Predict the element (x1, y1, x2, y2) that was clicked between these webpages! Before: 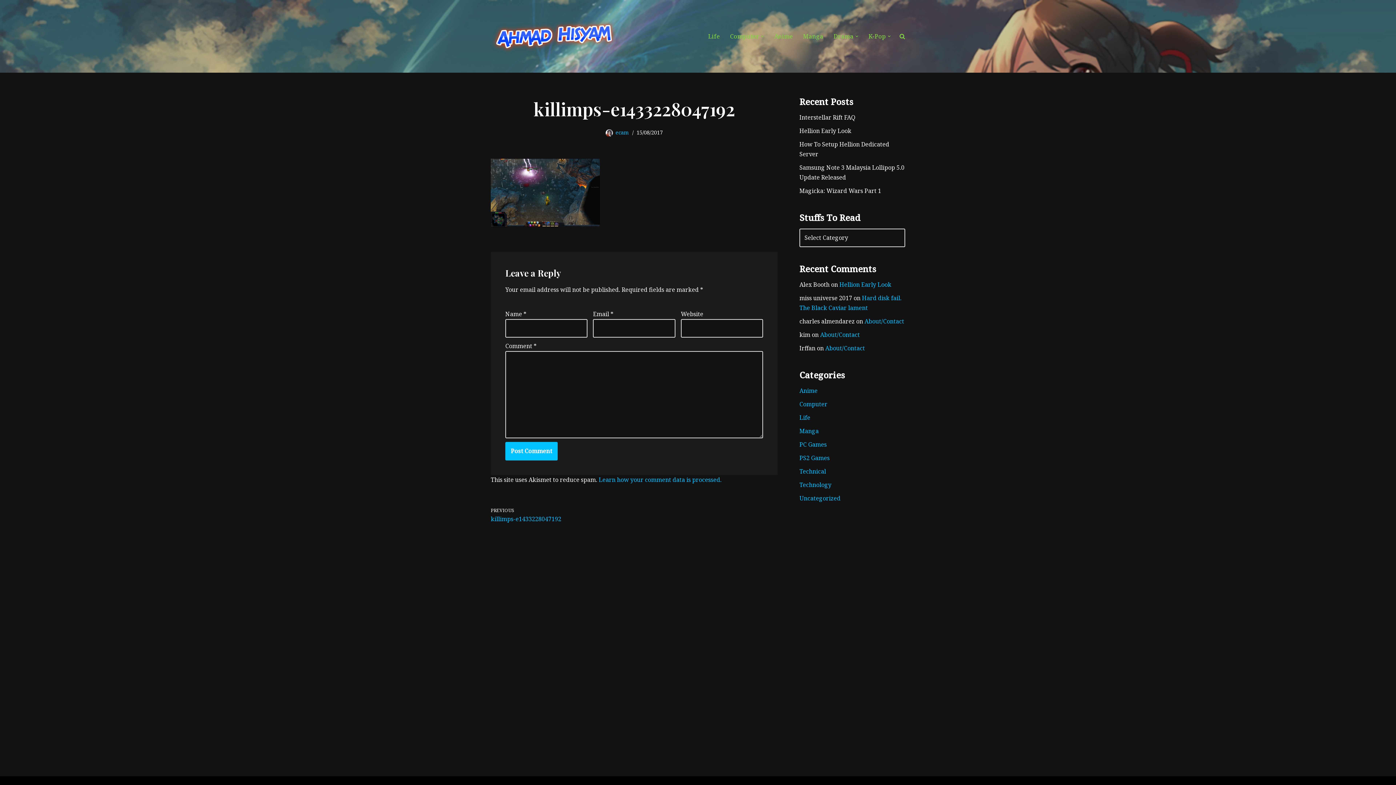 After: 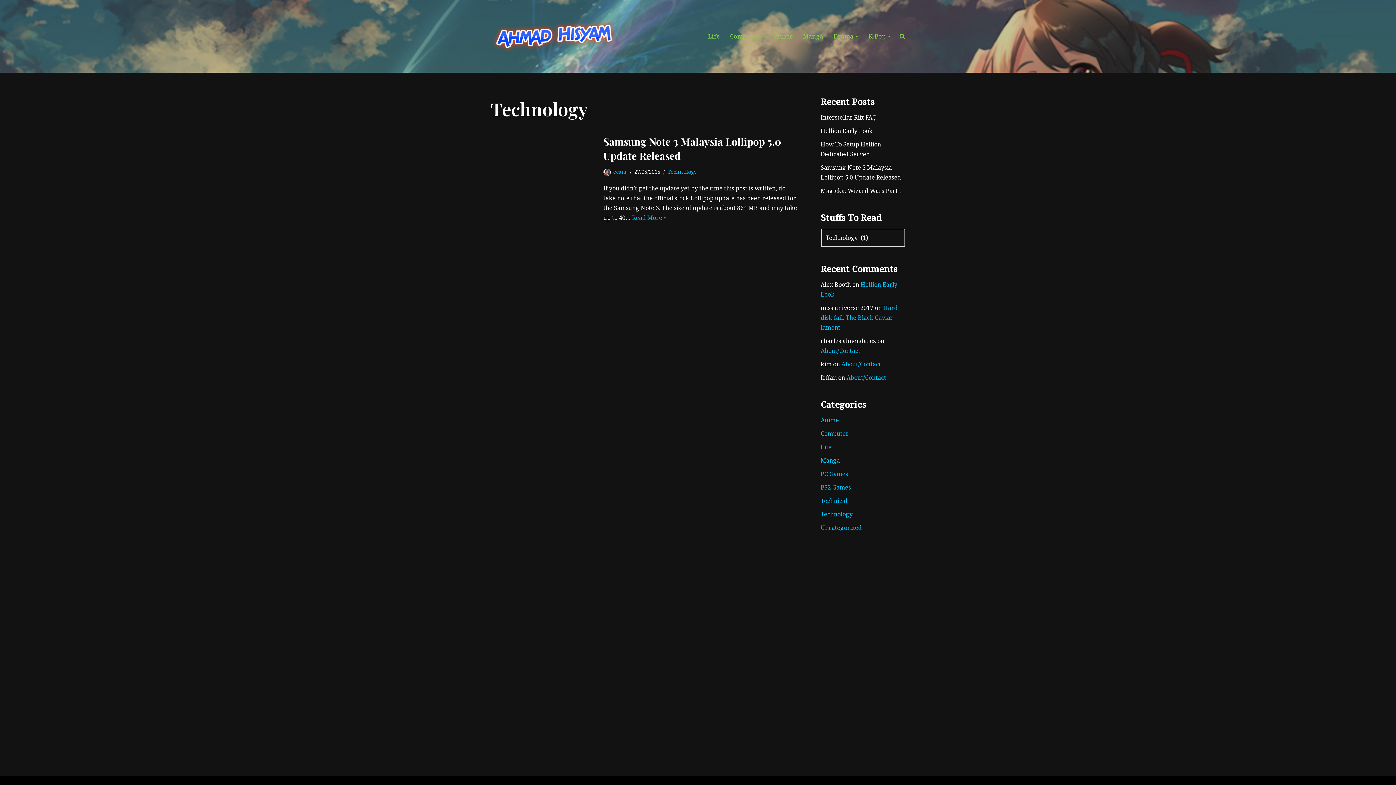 Action: label: Technology bbox: (799, 481, 831, 489)